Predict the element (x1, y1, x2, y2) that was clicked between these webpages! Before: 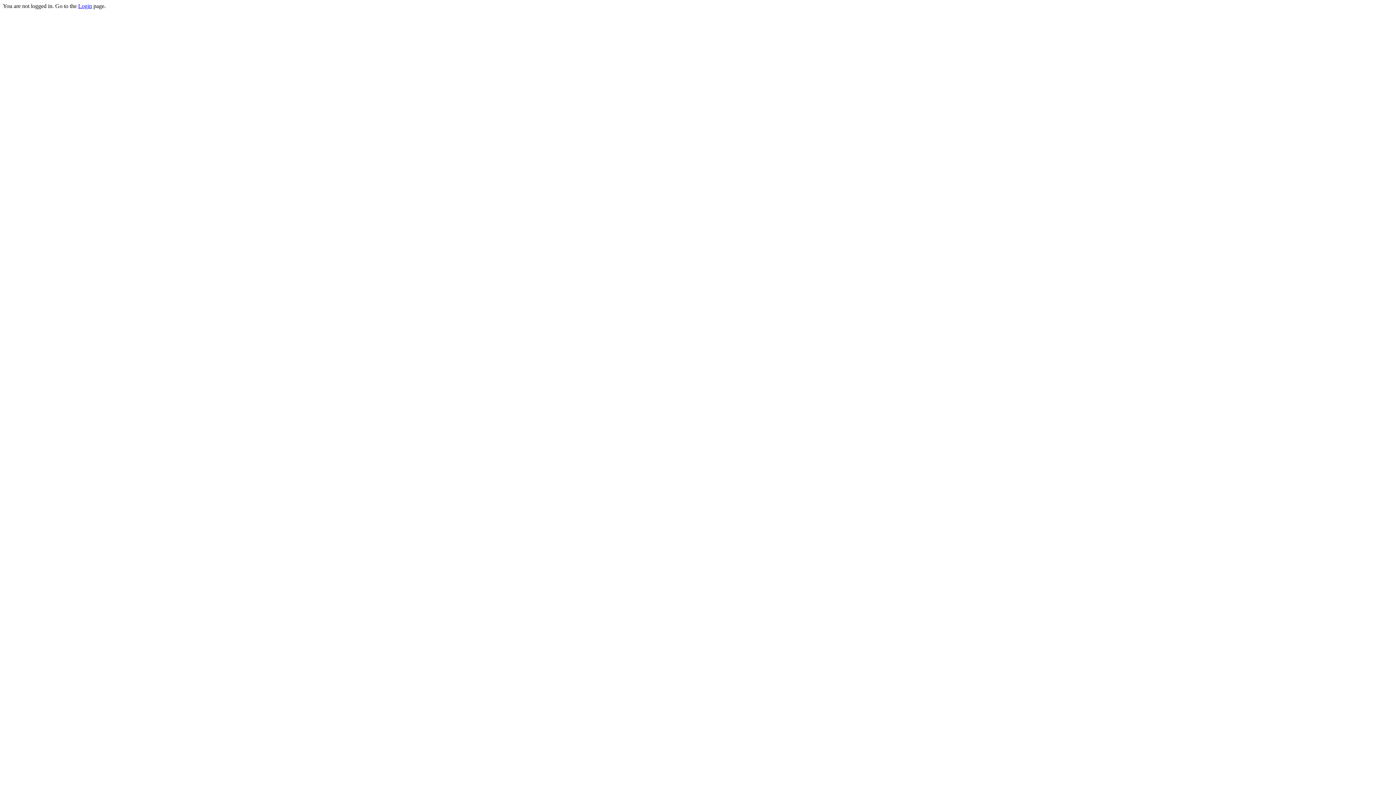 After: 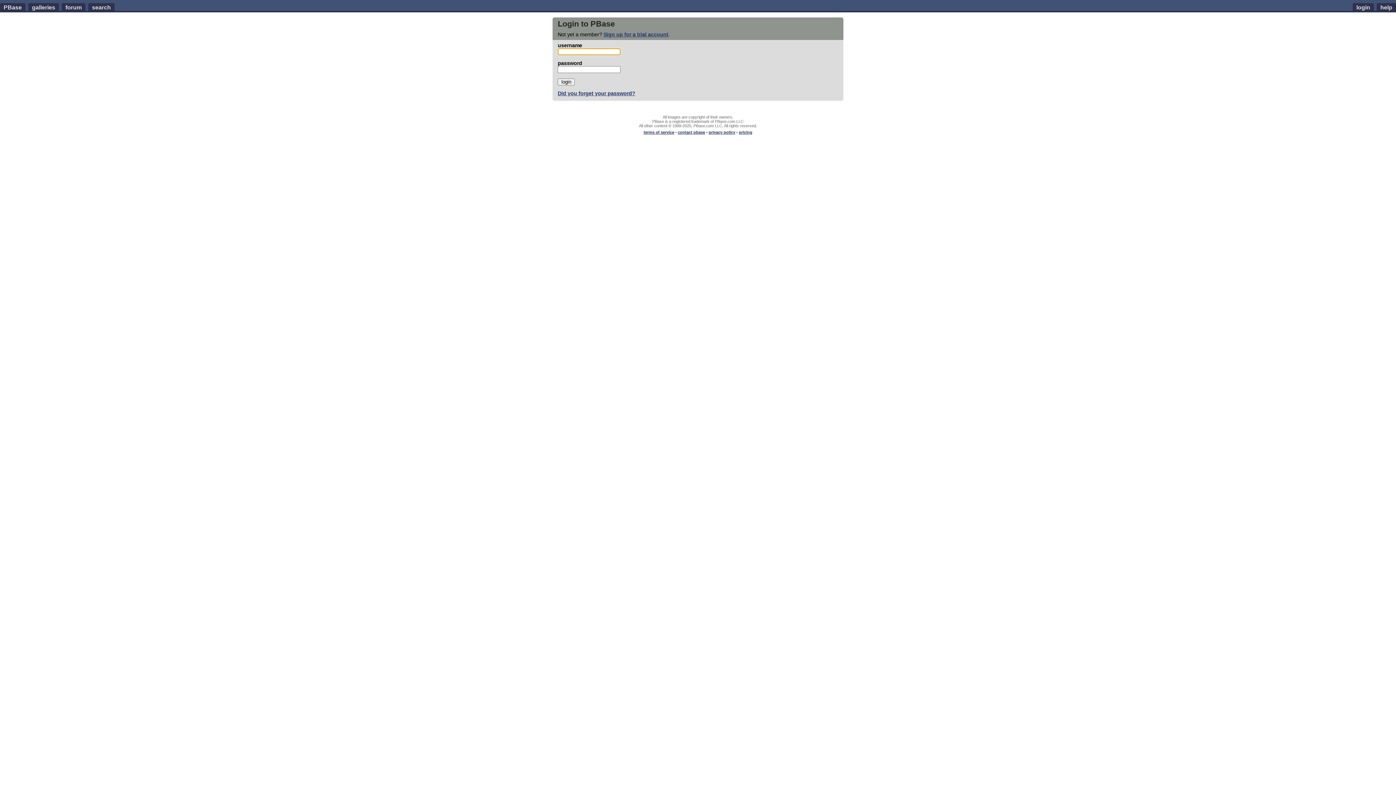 Action: bbox: (78, 2, 92, 9) label: Login